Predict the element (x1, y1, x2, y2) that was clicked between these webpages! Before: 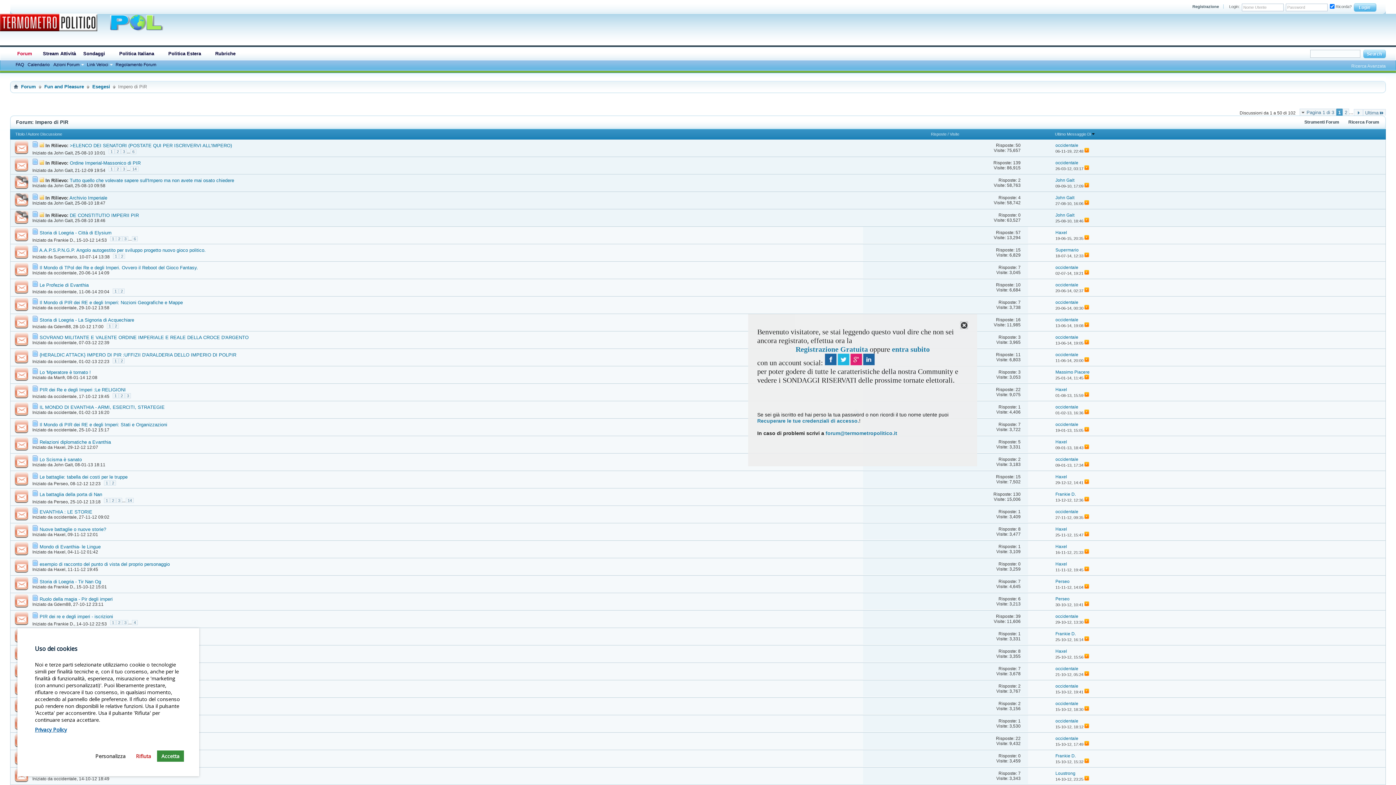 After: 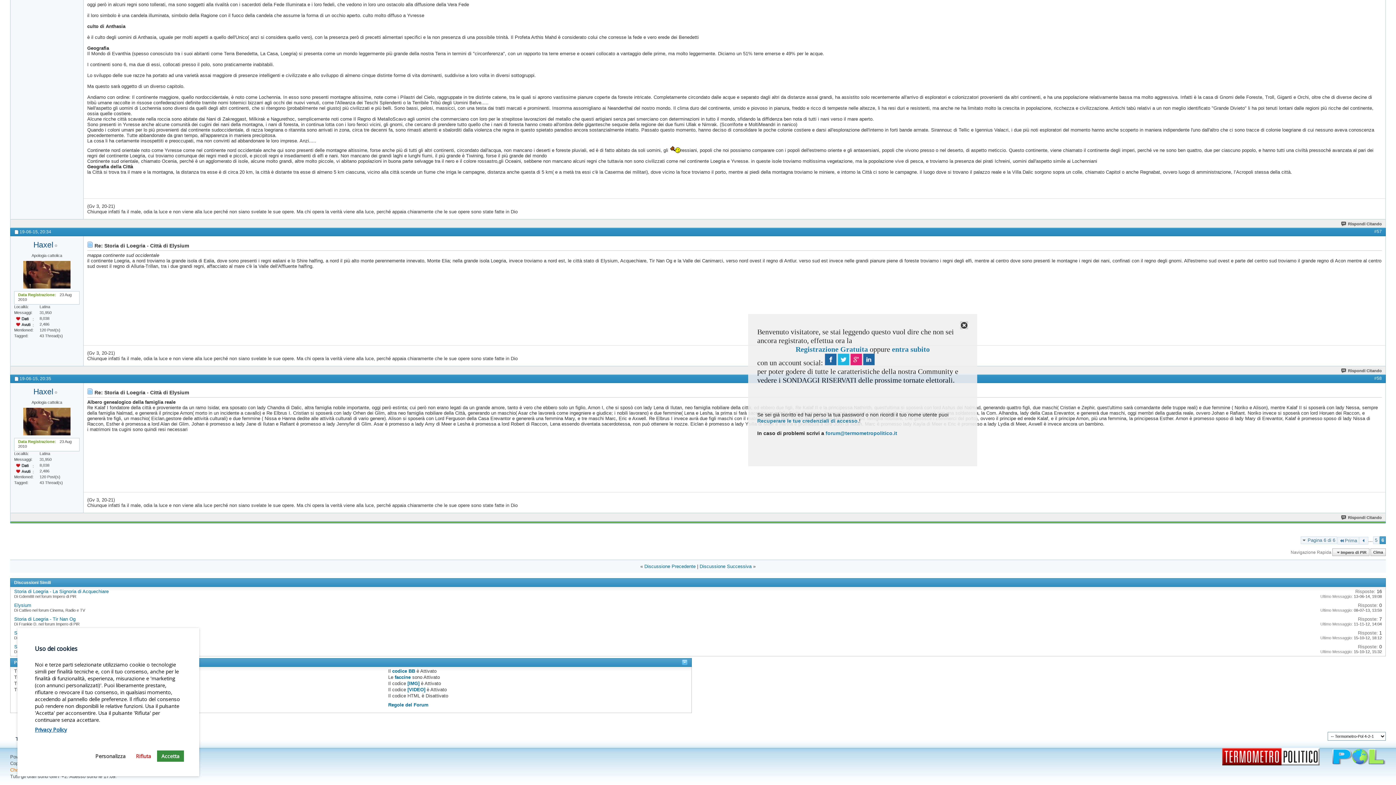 Action: bbox: (1084, 236, 1089, 240)